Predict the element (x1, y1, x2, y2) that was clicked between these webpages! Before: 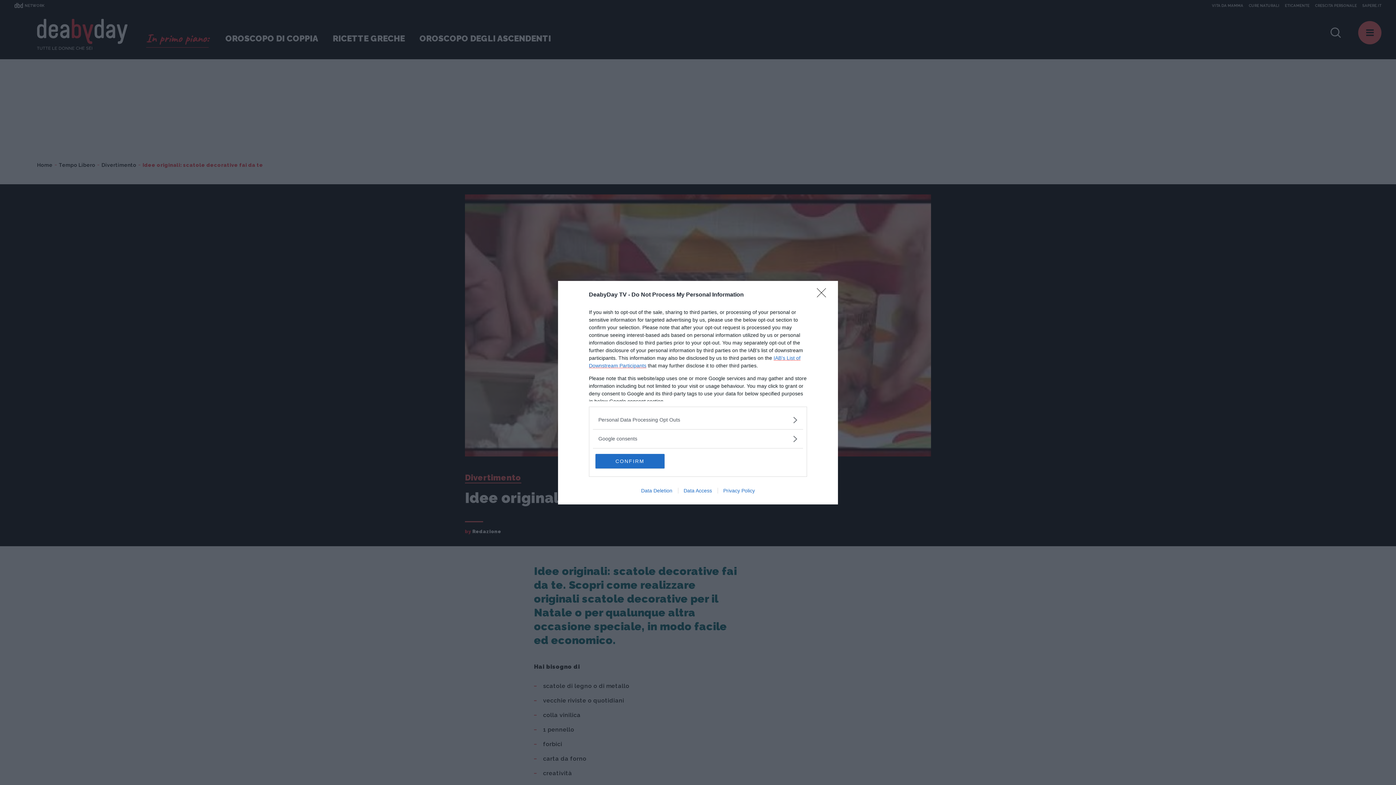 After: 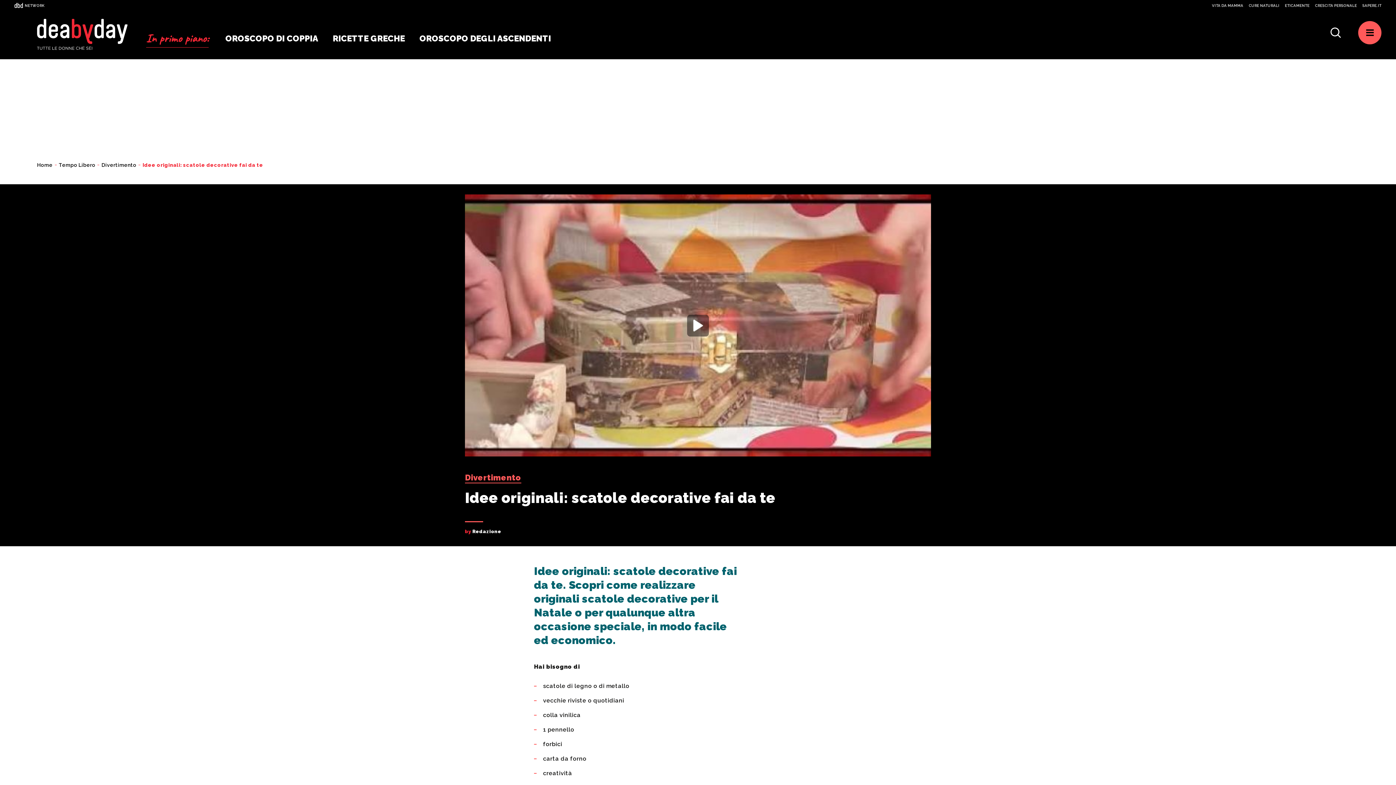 Action: bbox: (817, 288, 830, 302) label: Close